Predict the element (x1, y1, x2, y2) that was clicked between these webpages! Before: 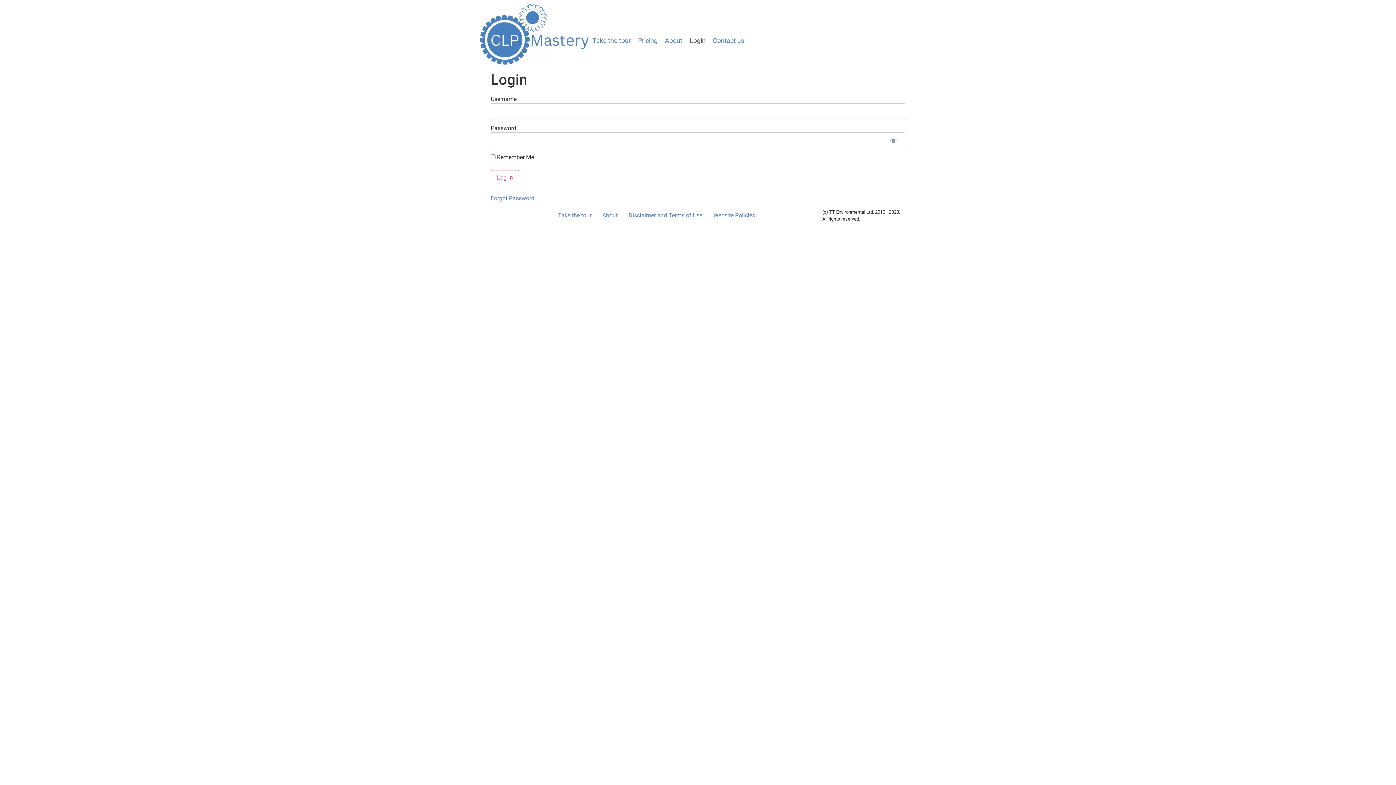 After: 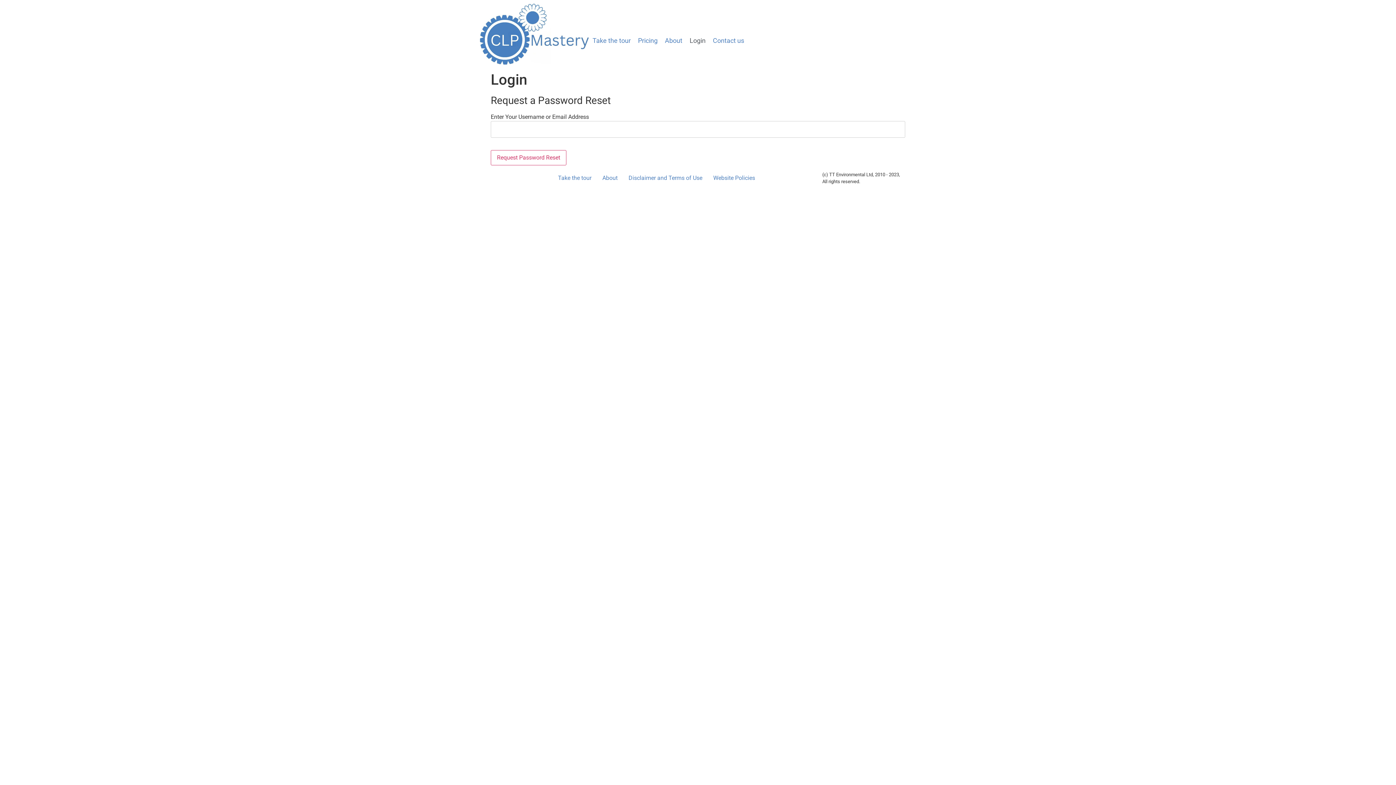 Action: label: Forgot Password bbox: (490, 195, 534, 201)